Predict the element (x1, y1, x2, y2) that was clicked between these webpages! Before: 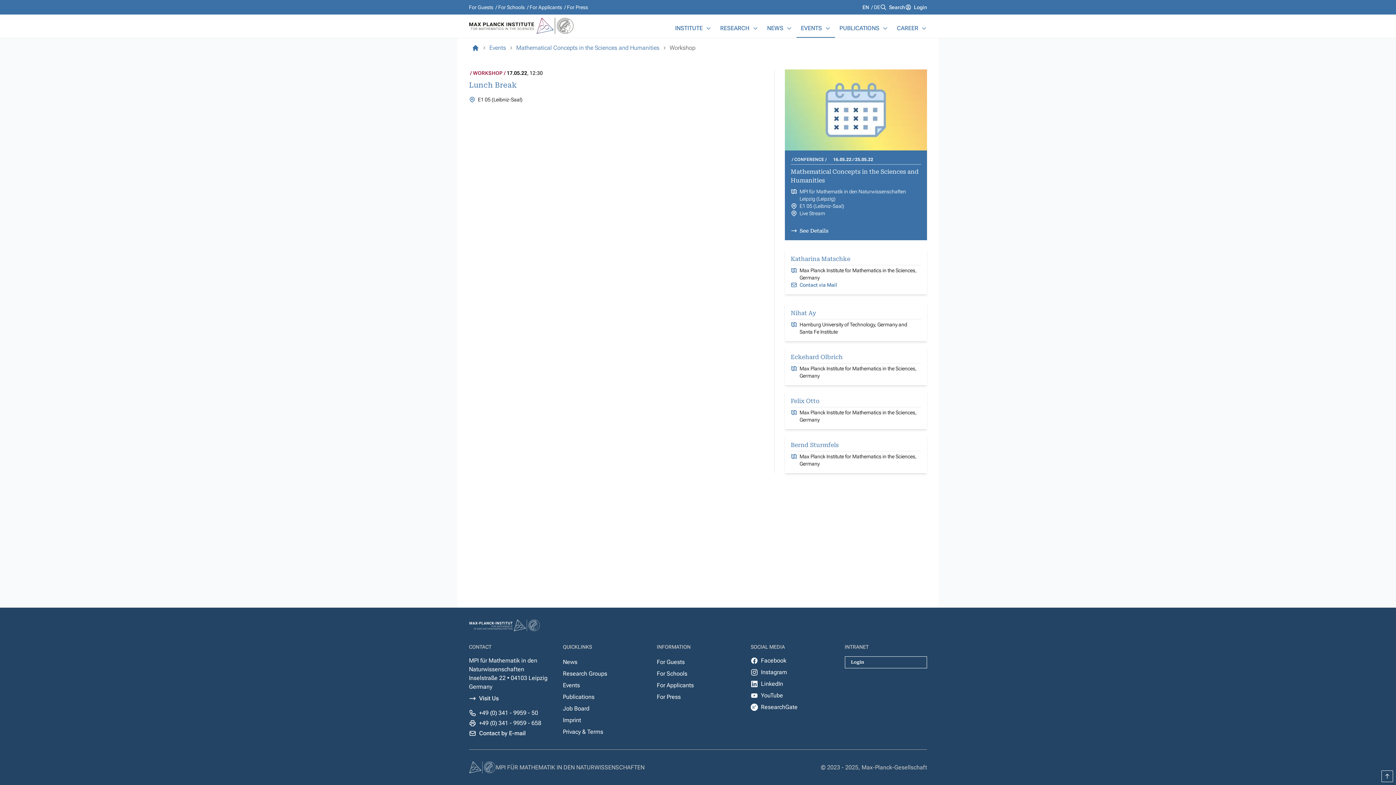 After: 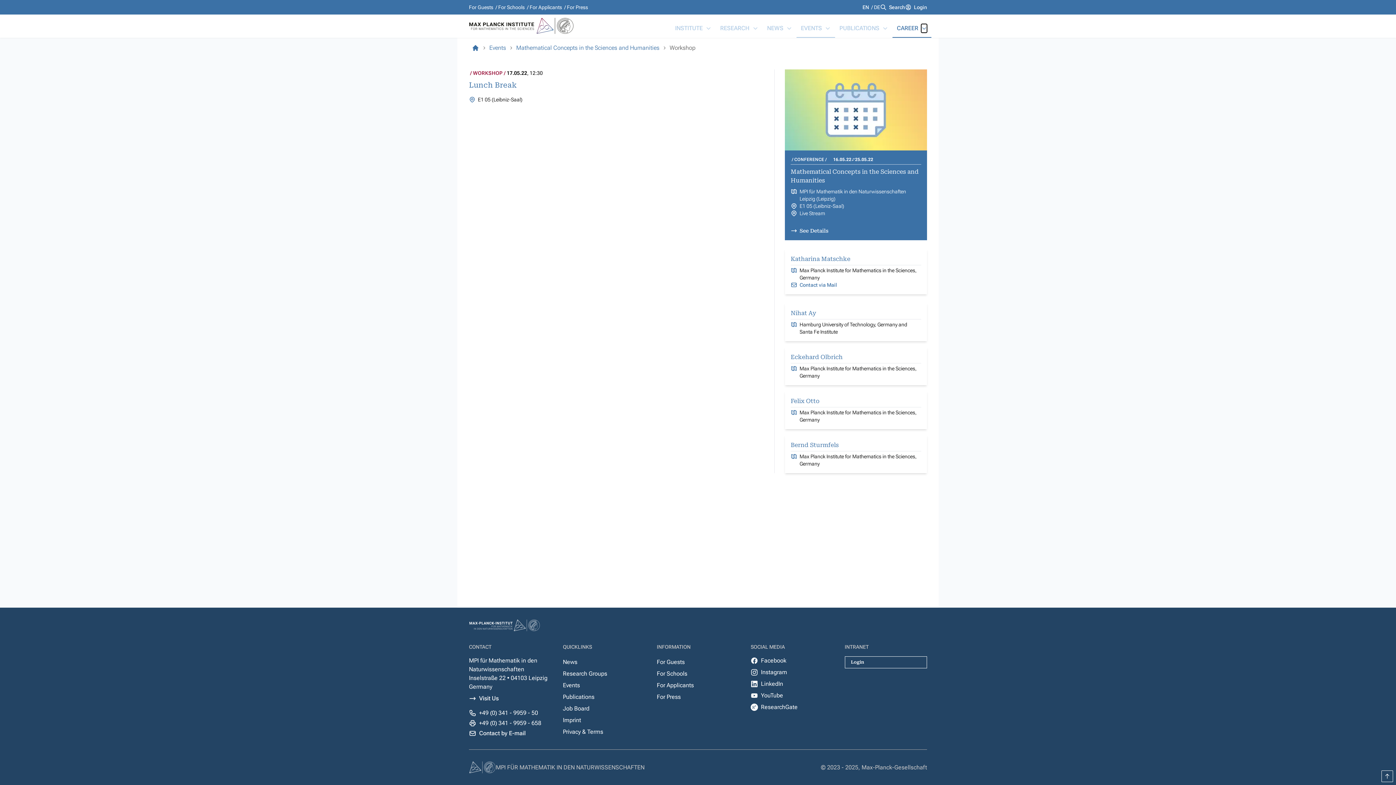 Action: bbox: (921, 24, 927, 32) label: Career